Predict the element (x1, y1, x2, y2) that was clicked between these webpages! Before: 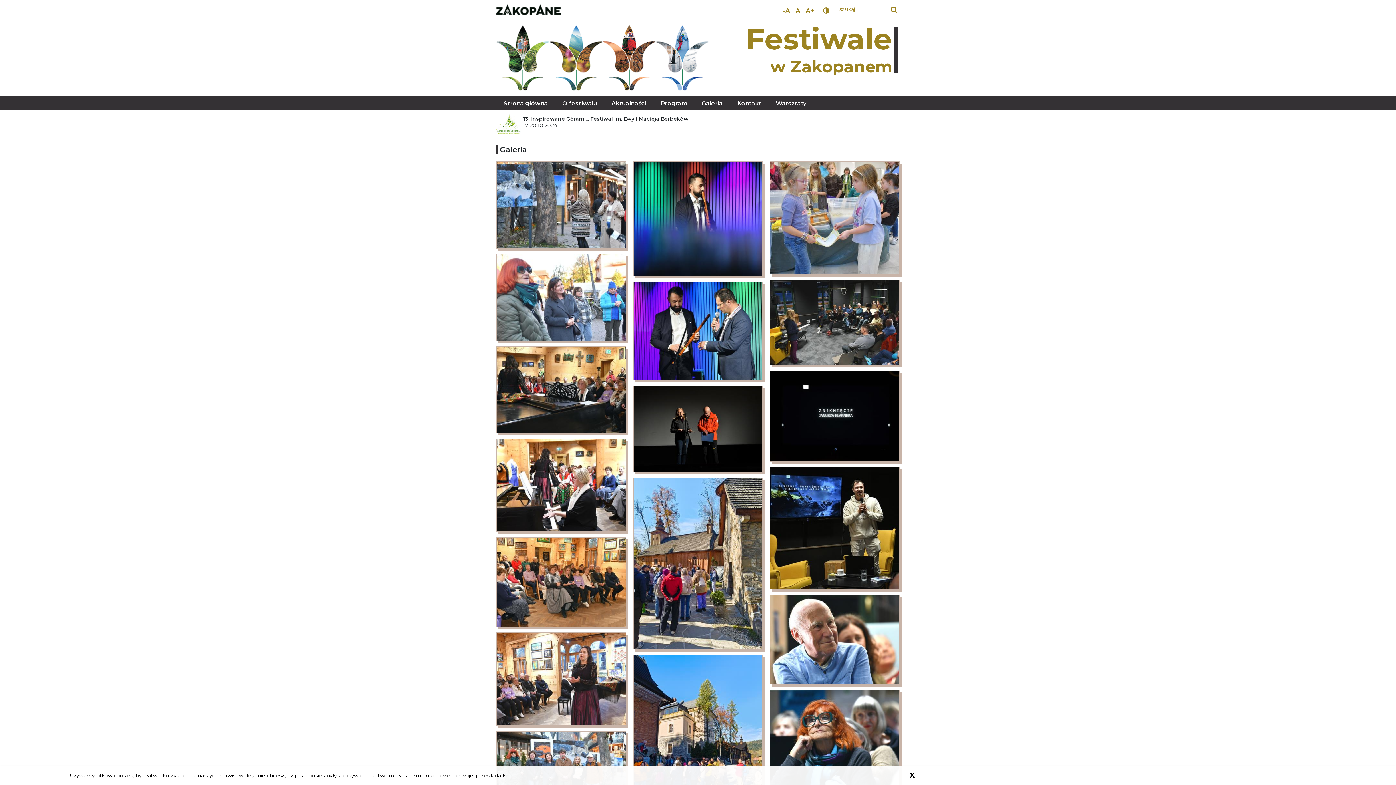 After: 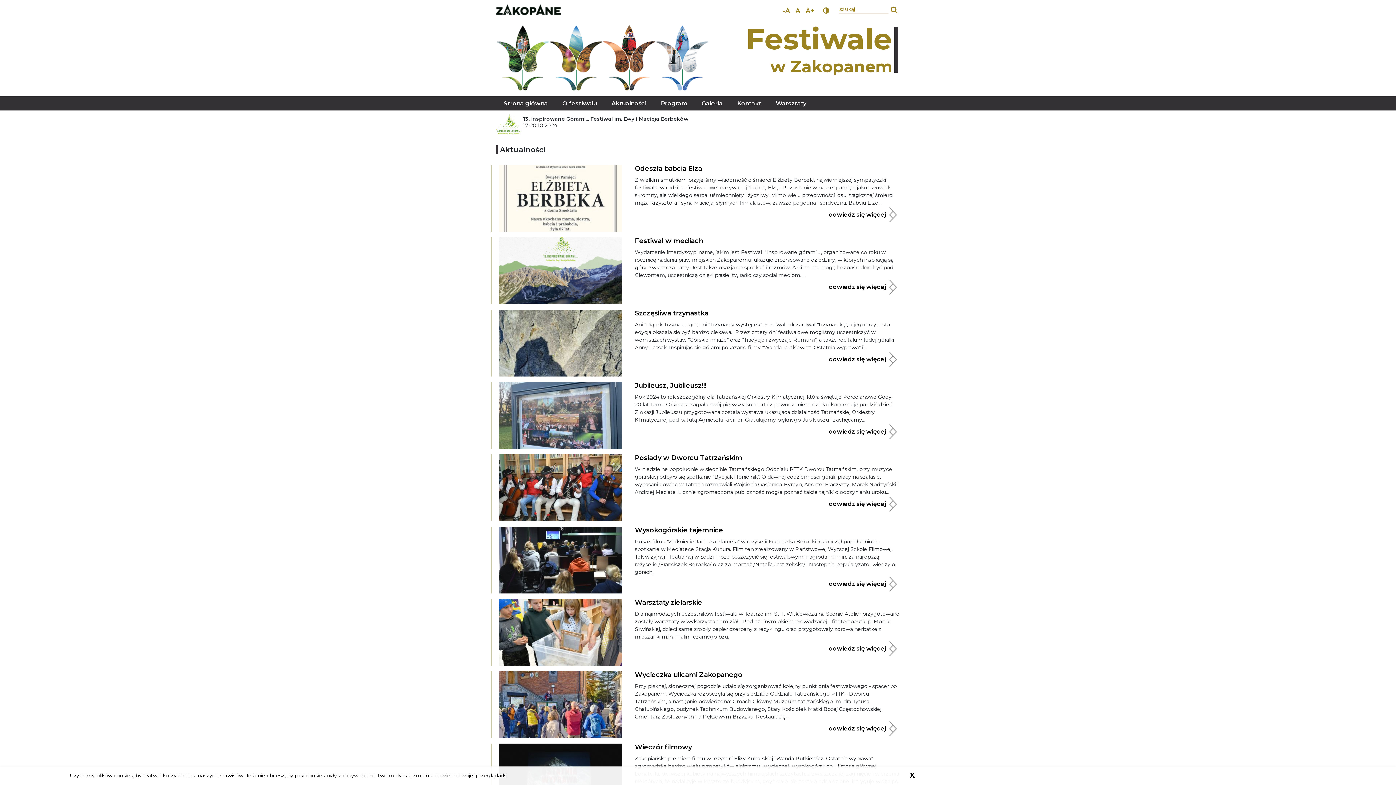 Action: bbox: (604, 96, 653, 110) label: Aktualności